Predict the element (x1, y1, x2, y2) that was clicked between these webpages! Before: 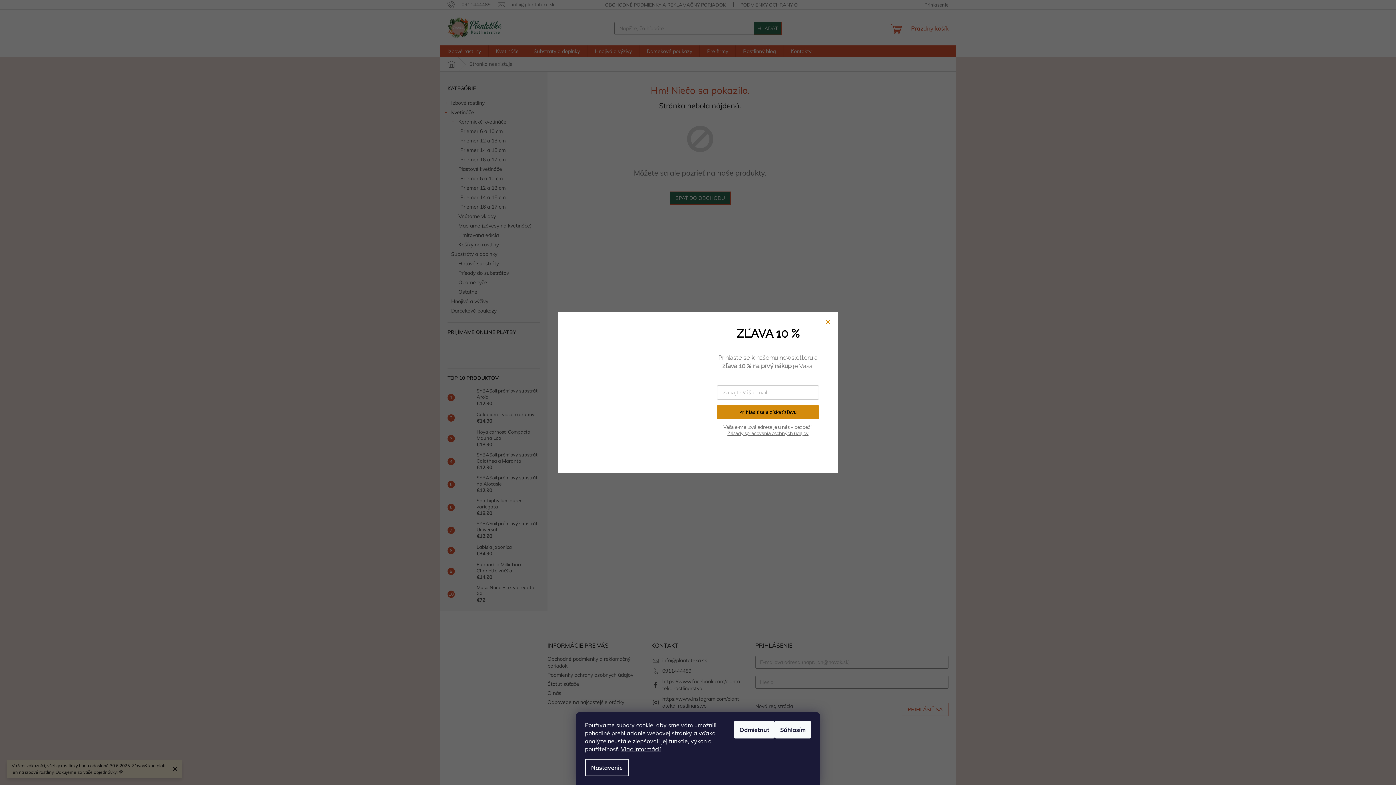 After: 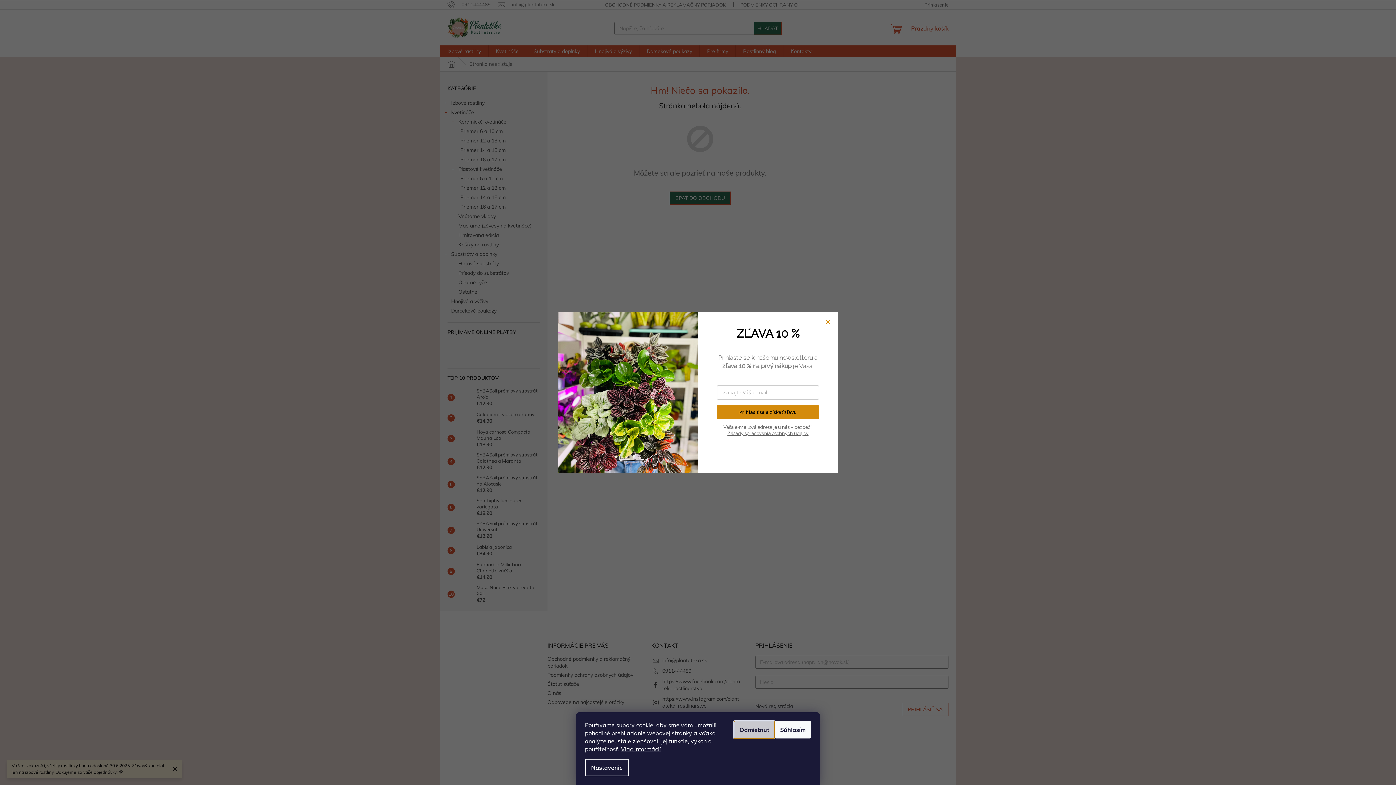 Action: label: Odmietnuť bbox: (734, 721, 774, 738)